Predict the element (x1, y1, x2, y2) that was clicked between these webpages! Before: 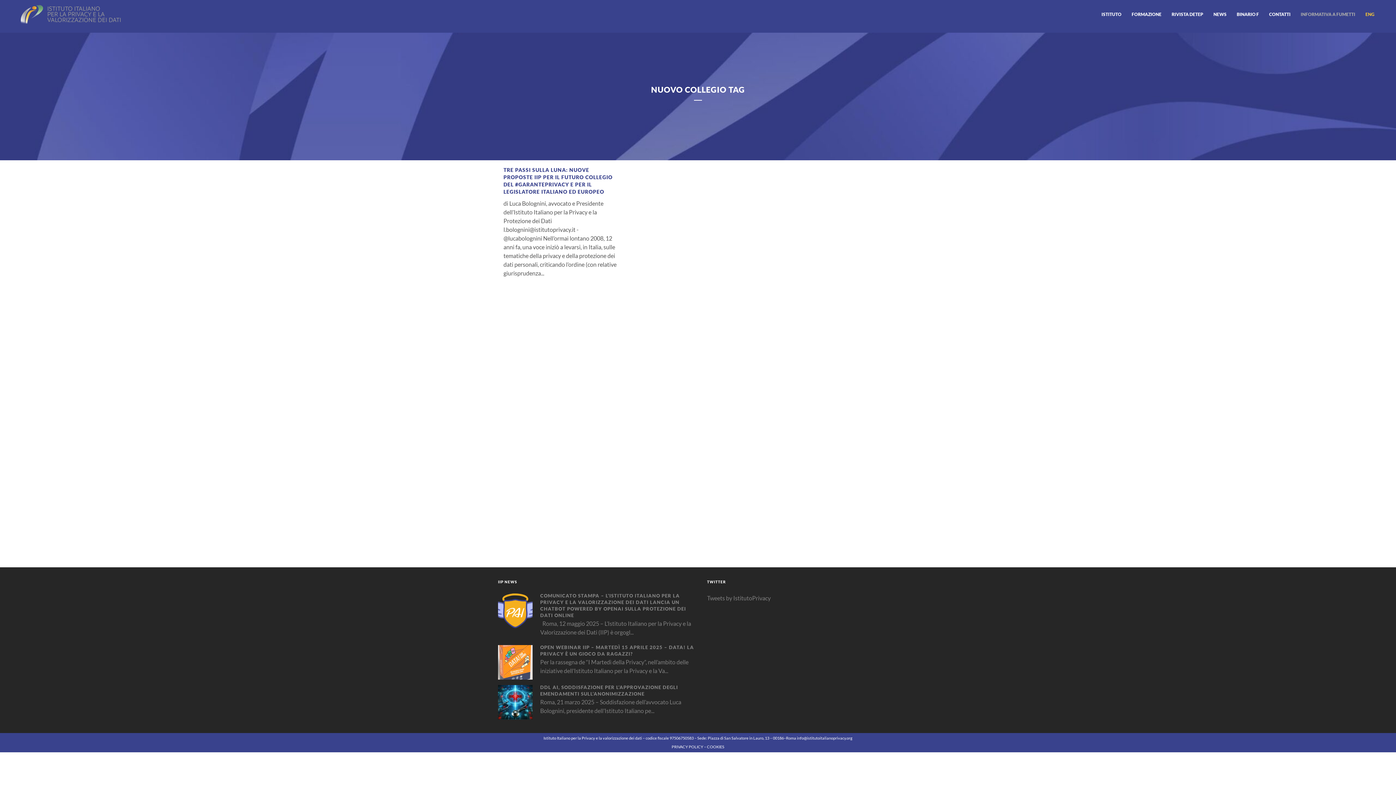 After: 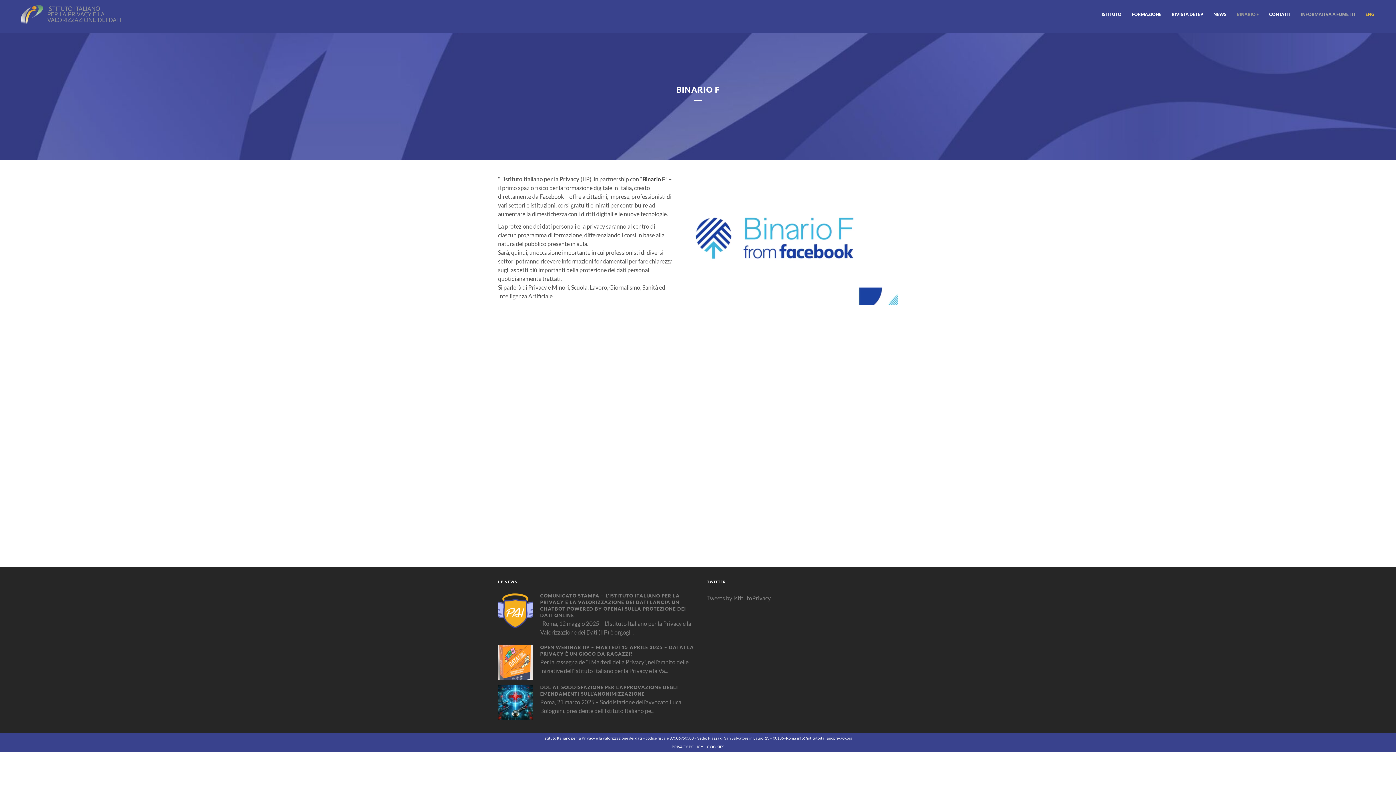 Action: bbox: (1232, 0, 1264, 29) label: BINARIO F